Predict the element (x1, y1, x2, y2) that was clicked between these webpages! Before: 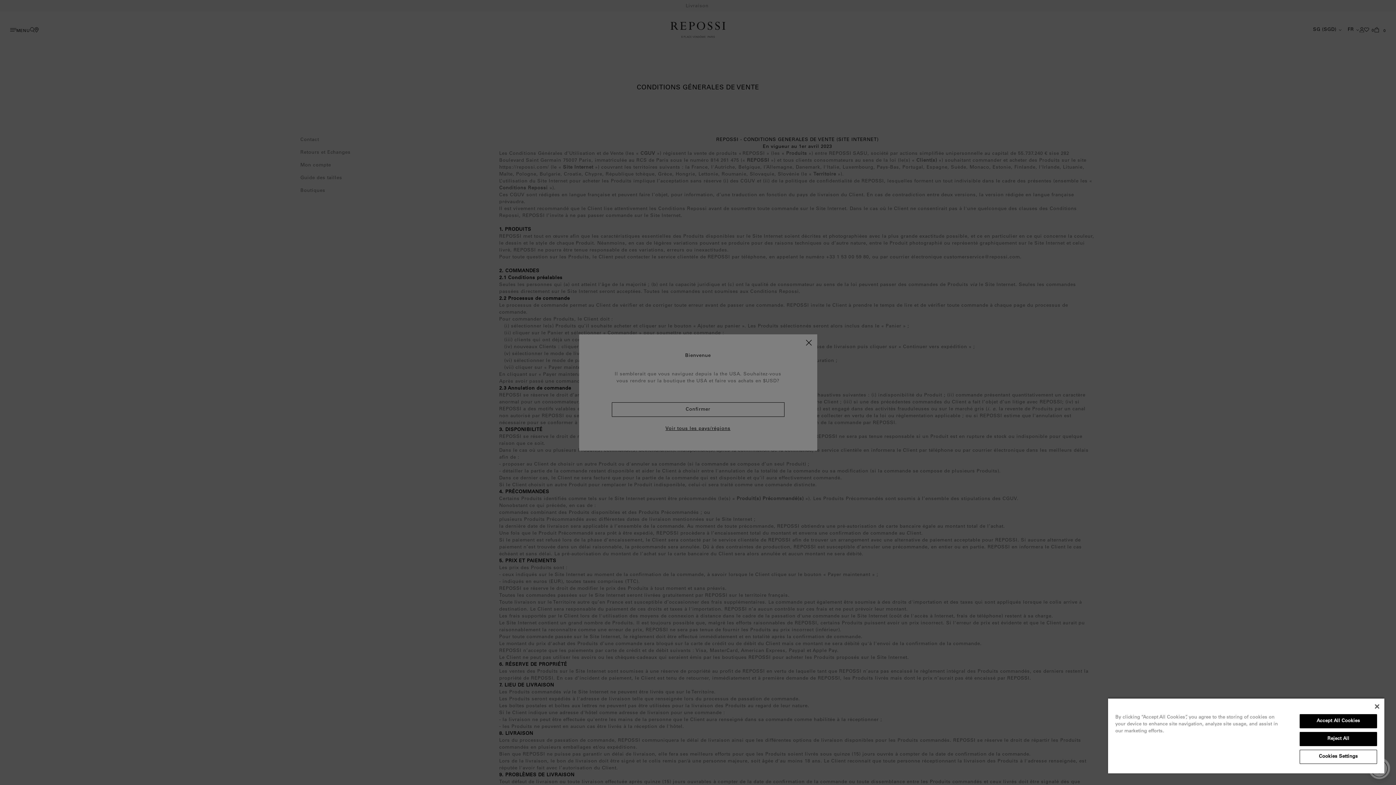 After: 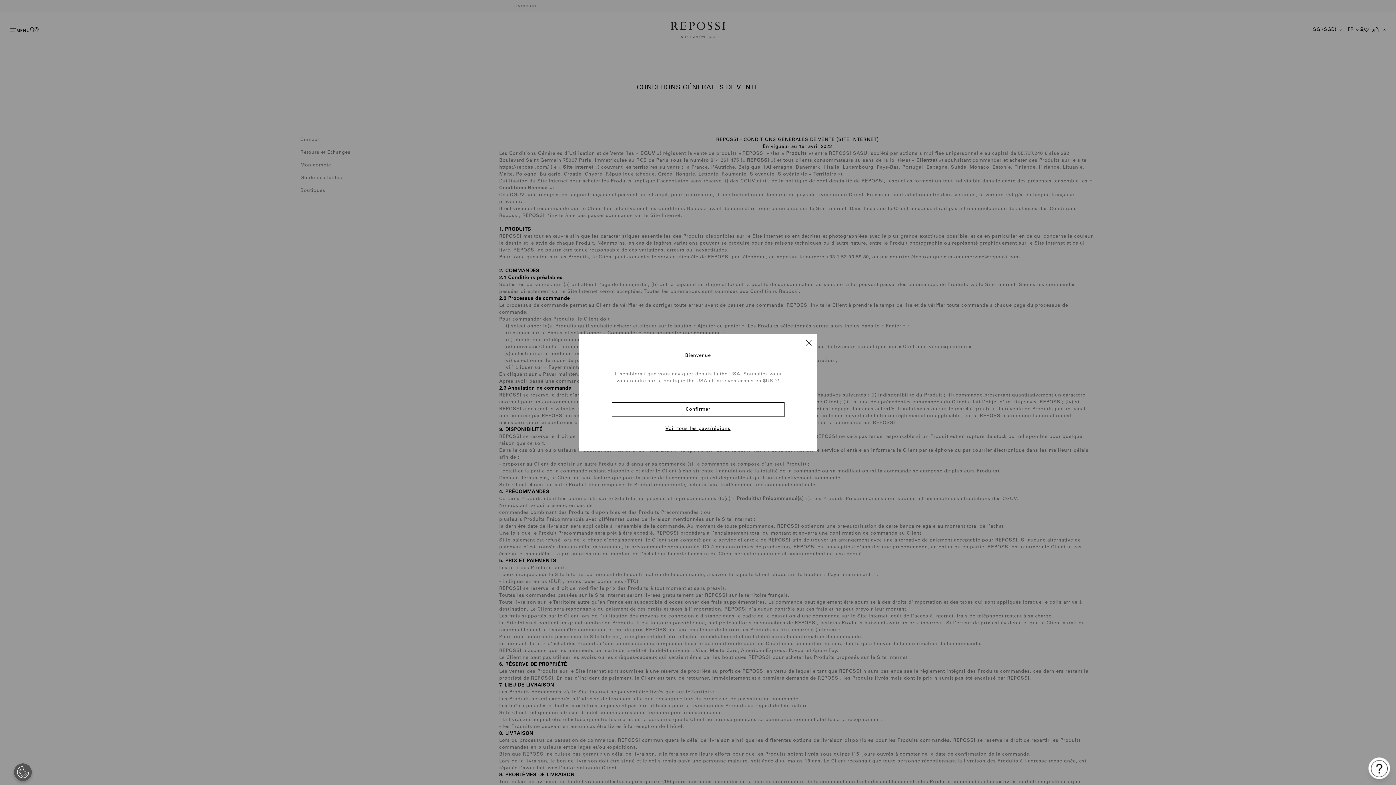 Action: label: Reject All bbox: (1299, 732, 1377, 746)